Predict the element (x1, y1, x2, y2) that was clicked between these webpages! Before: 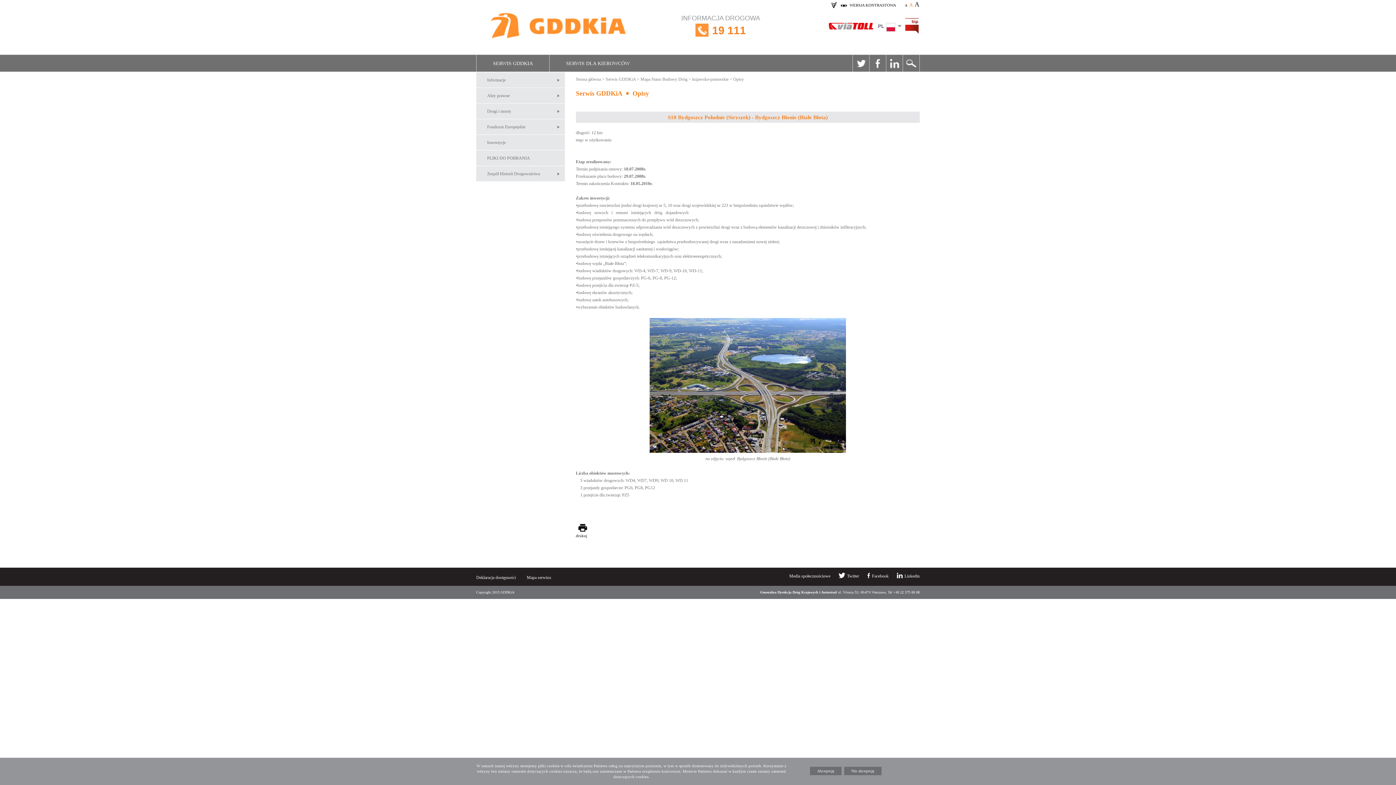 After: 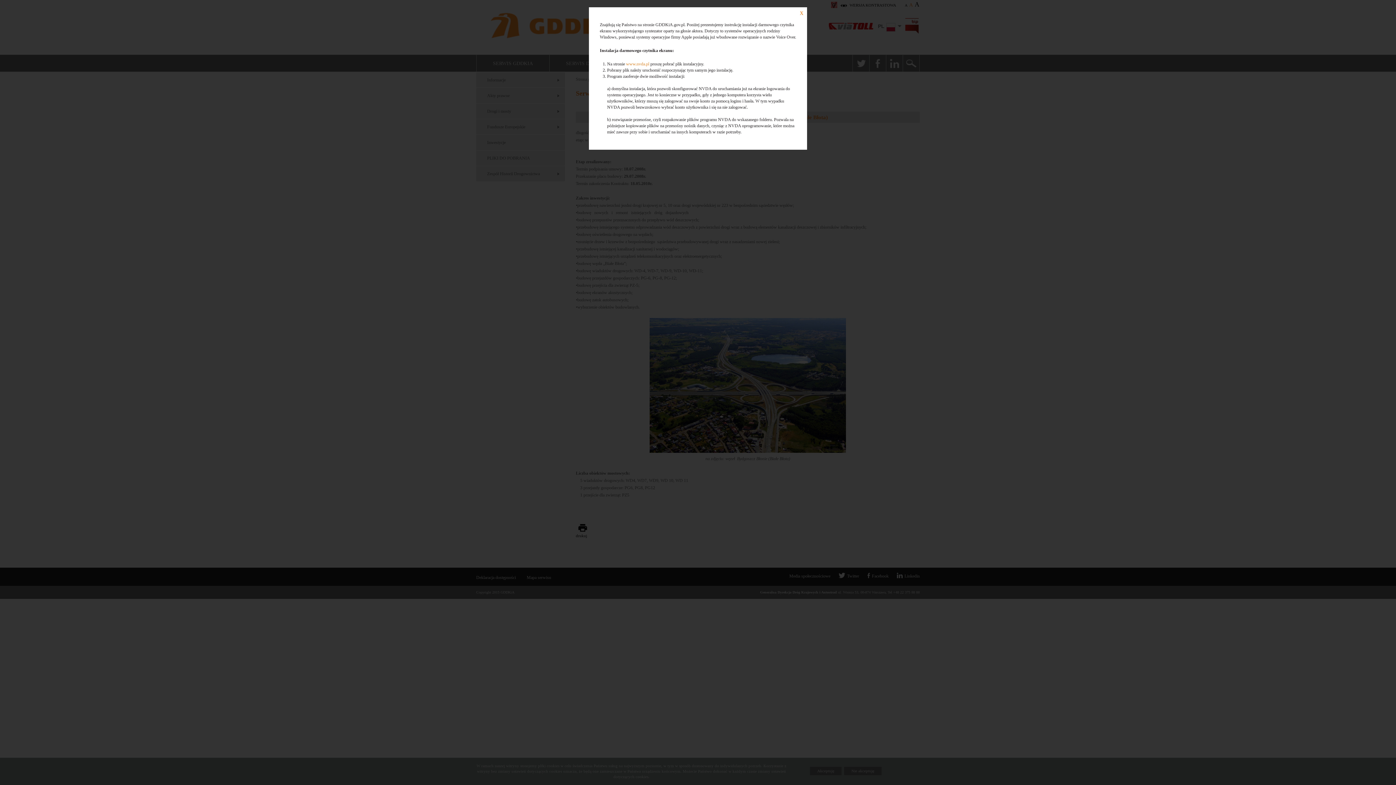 Action: bbox: (831, 1, 837, 7) label:  